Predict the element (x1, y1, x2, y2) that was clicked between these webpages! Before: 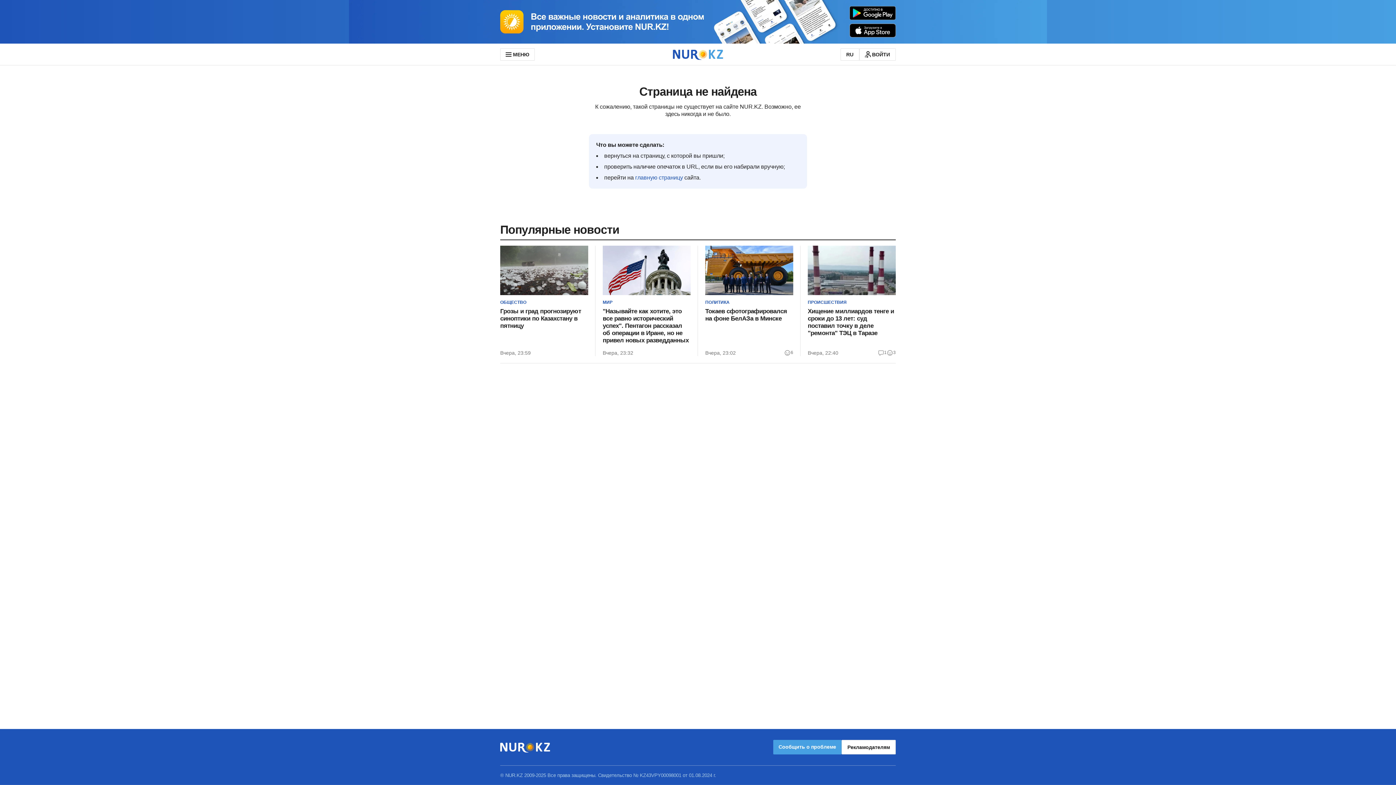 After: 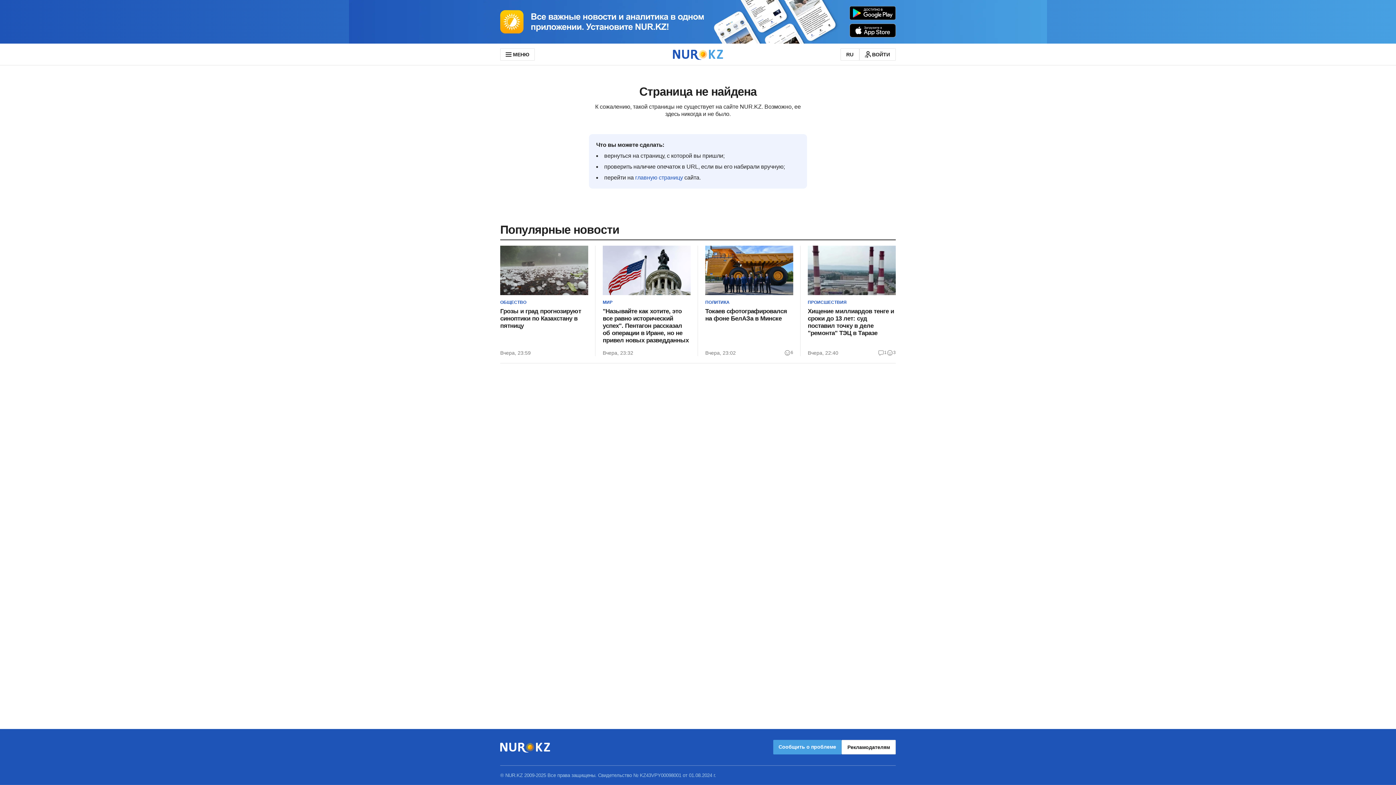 Action: bbox: (0, 0, 1396, 43)